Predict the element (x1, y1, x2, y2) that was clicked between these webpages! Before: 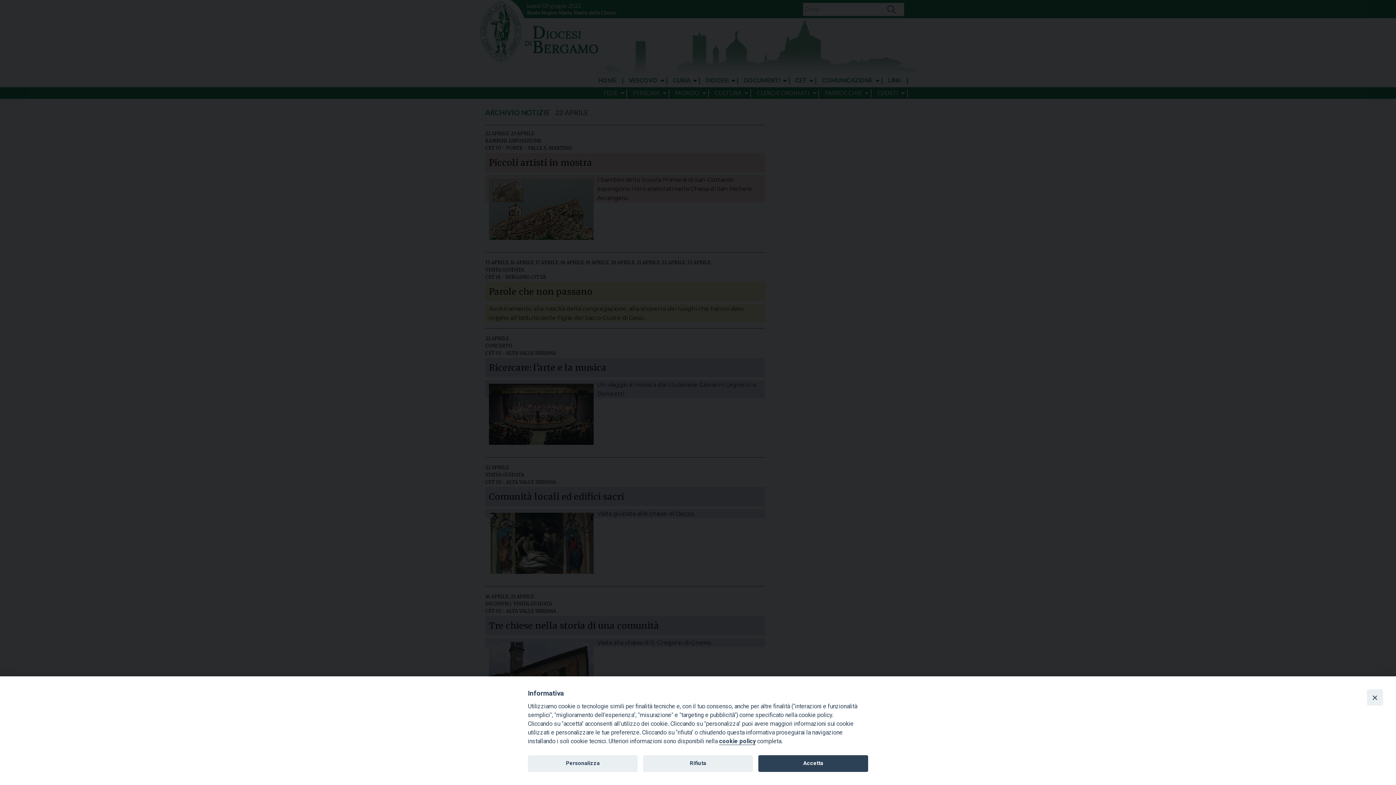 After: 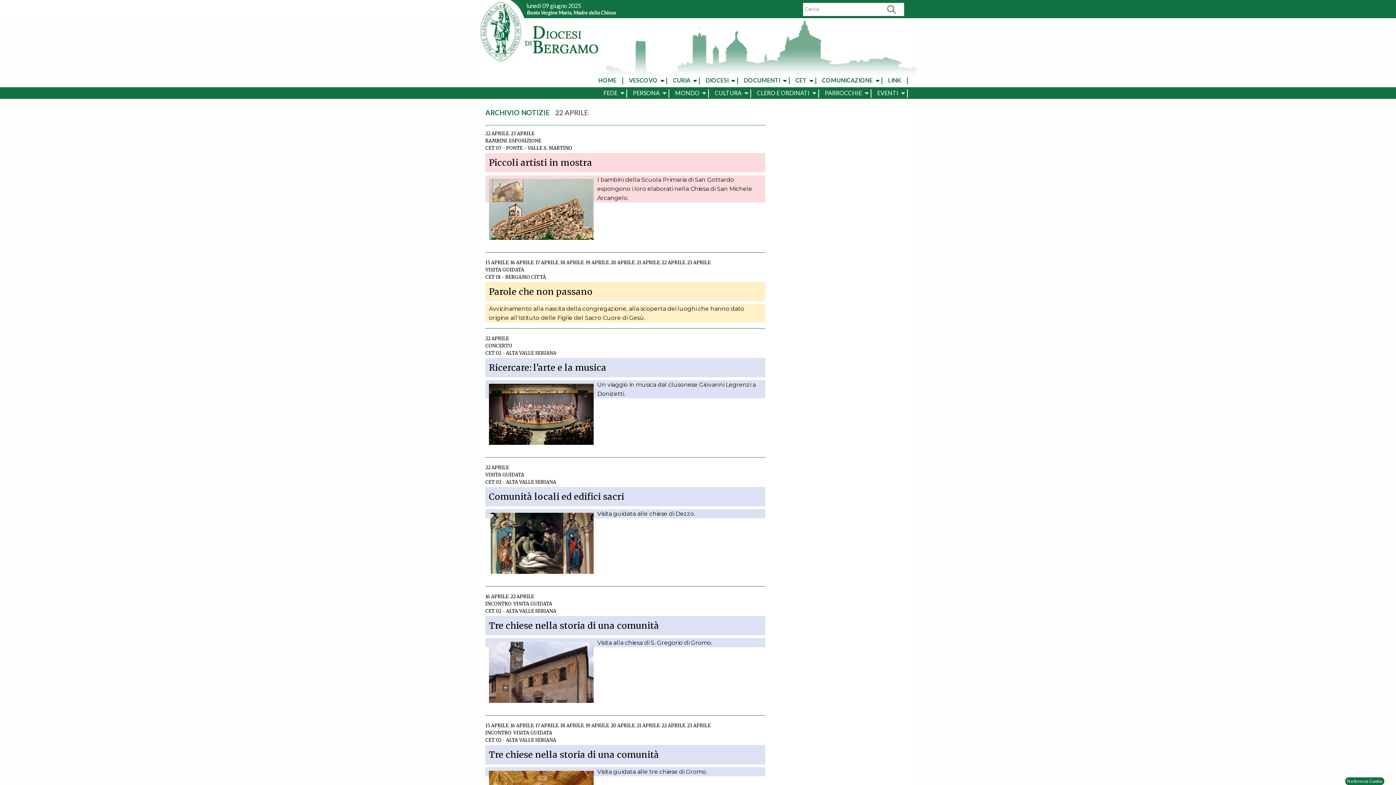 Action: bbox: (643, 755, 753, 772) label: Rifiuta